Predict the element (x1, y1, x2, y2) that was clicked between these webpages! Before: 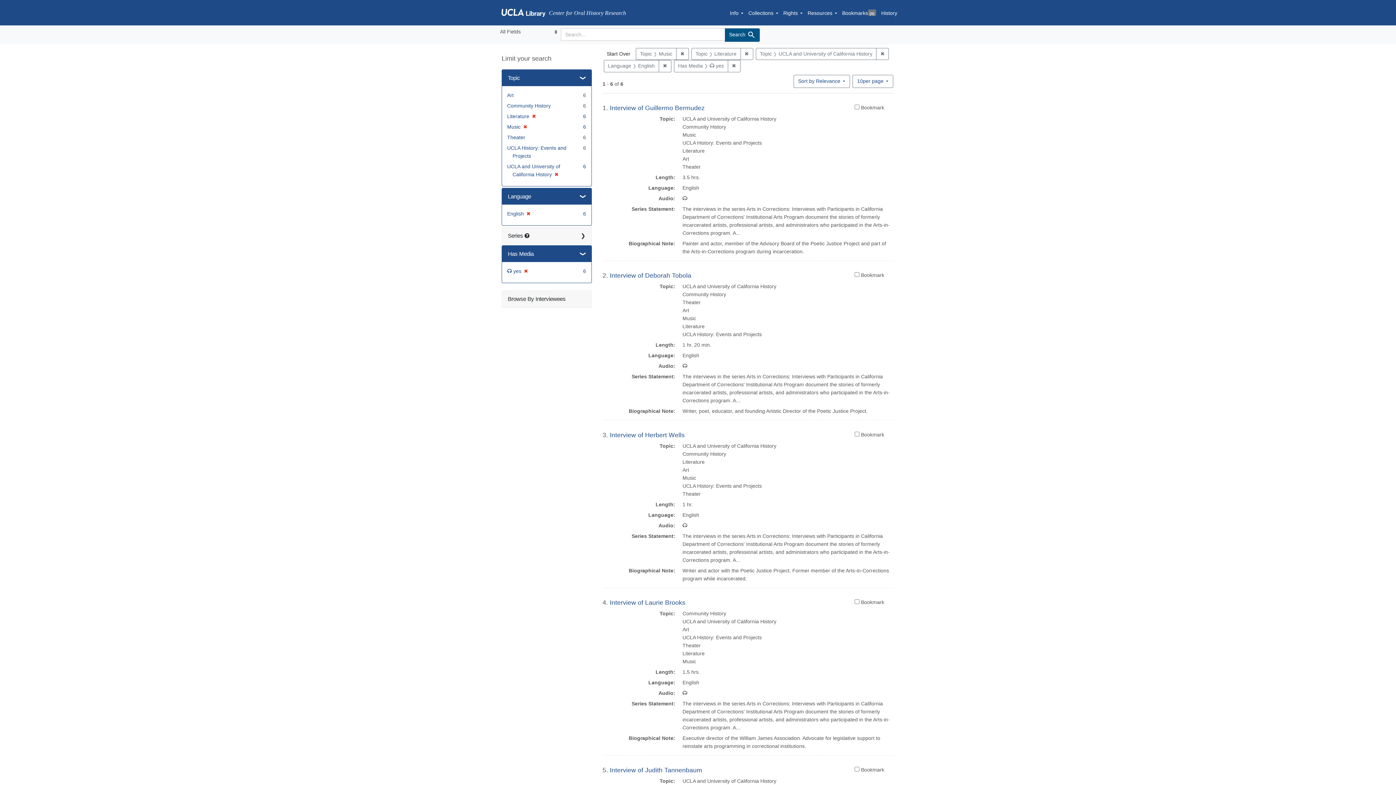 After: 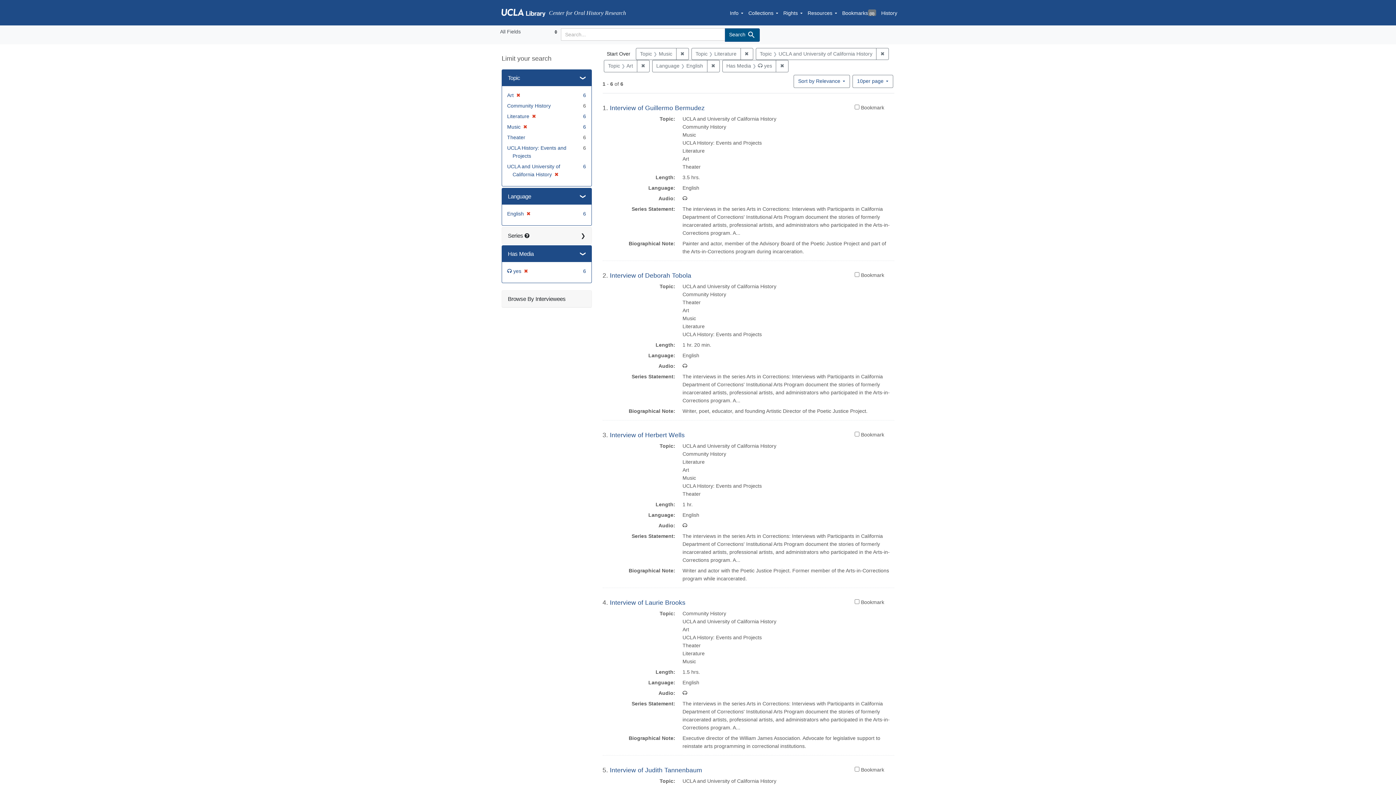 Action: label: Art bbox: (507, 92, 513, 98)